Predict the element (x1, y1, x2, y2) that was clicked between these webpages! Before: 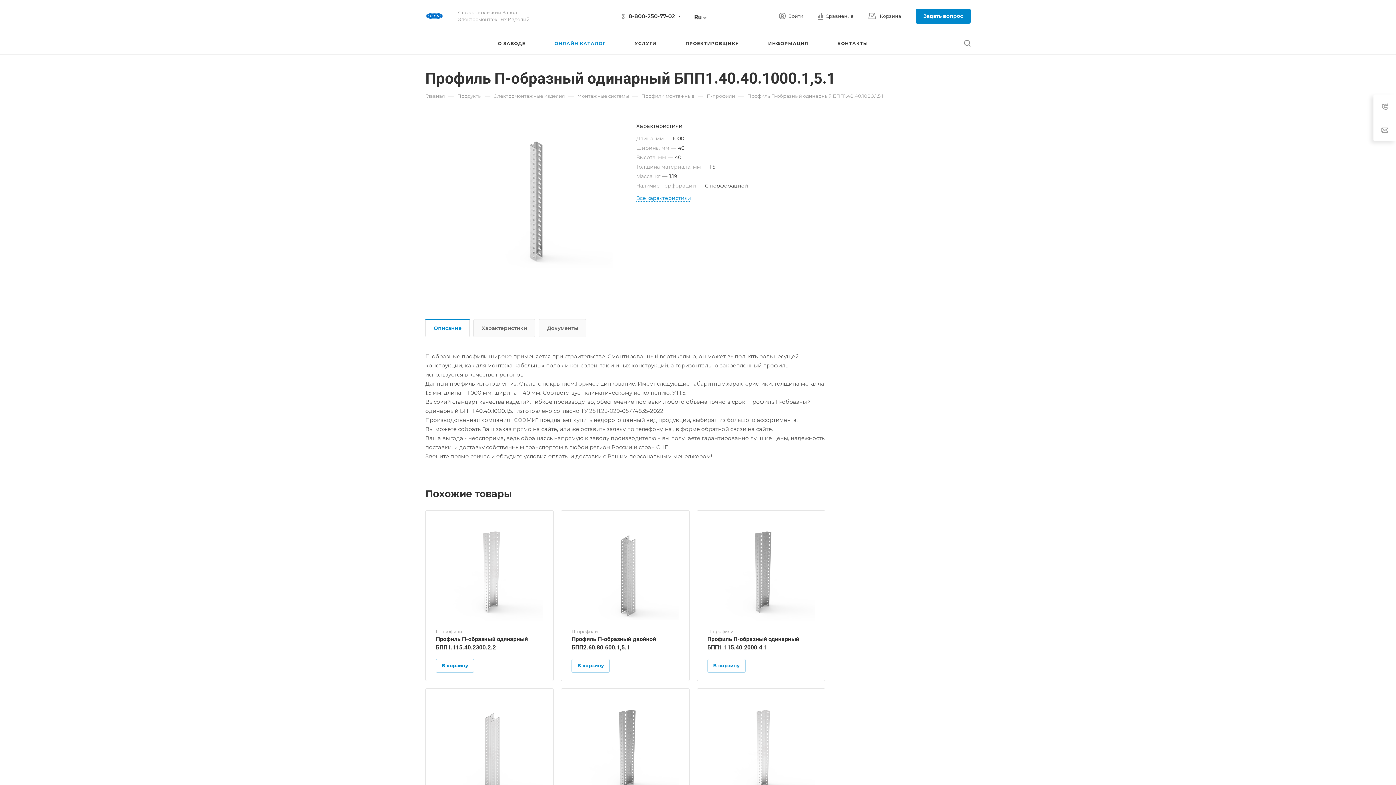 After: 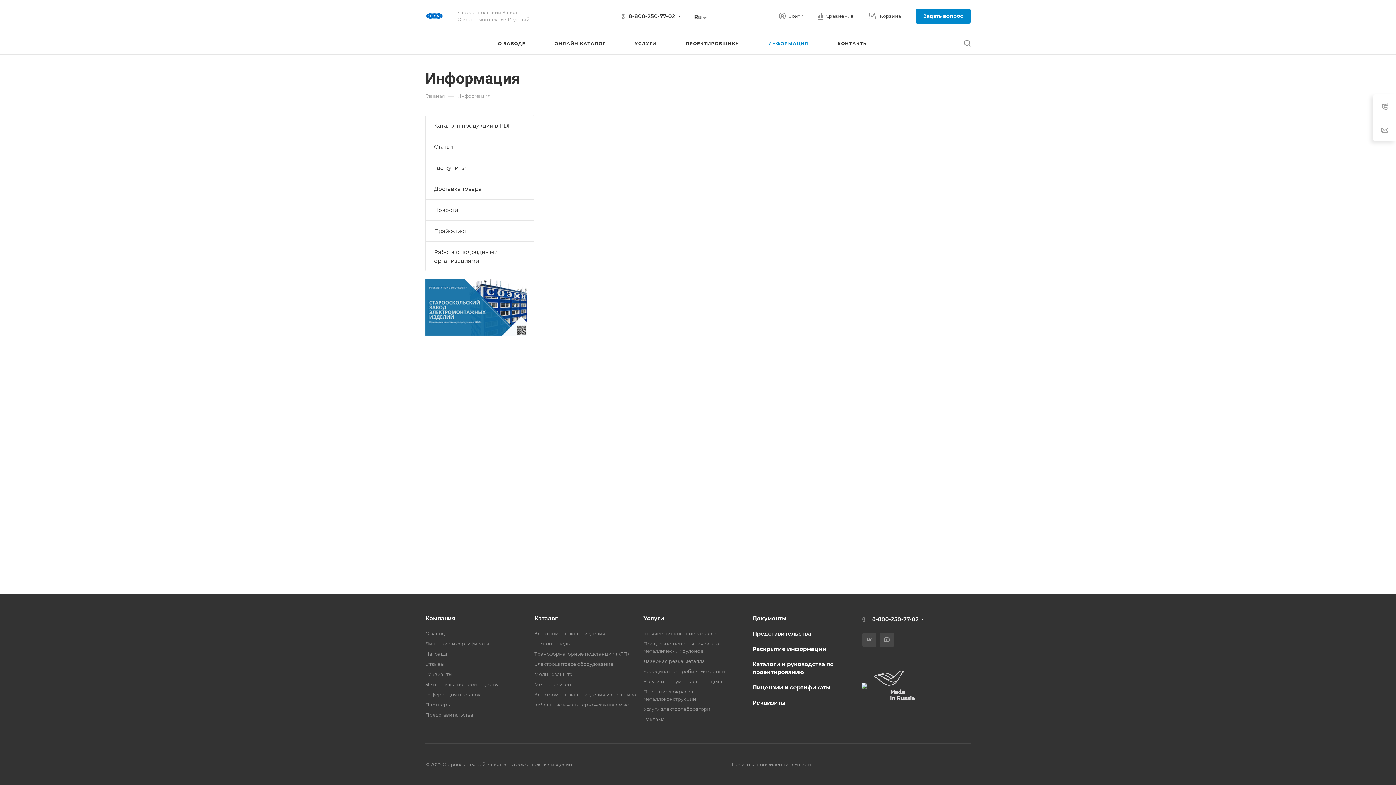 Action: bbox: (768, 32, 808, 54) label: ИНФОРМАЦИЯ